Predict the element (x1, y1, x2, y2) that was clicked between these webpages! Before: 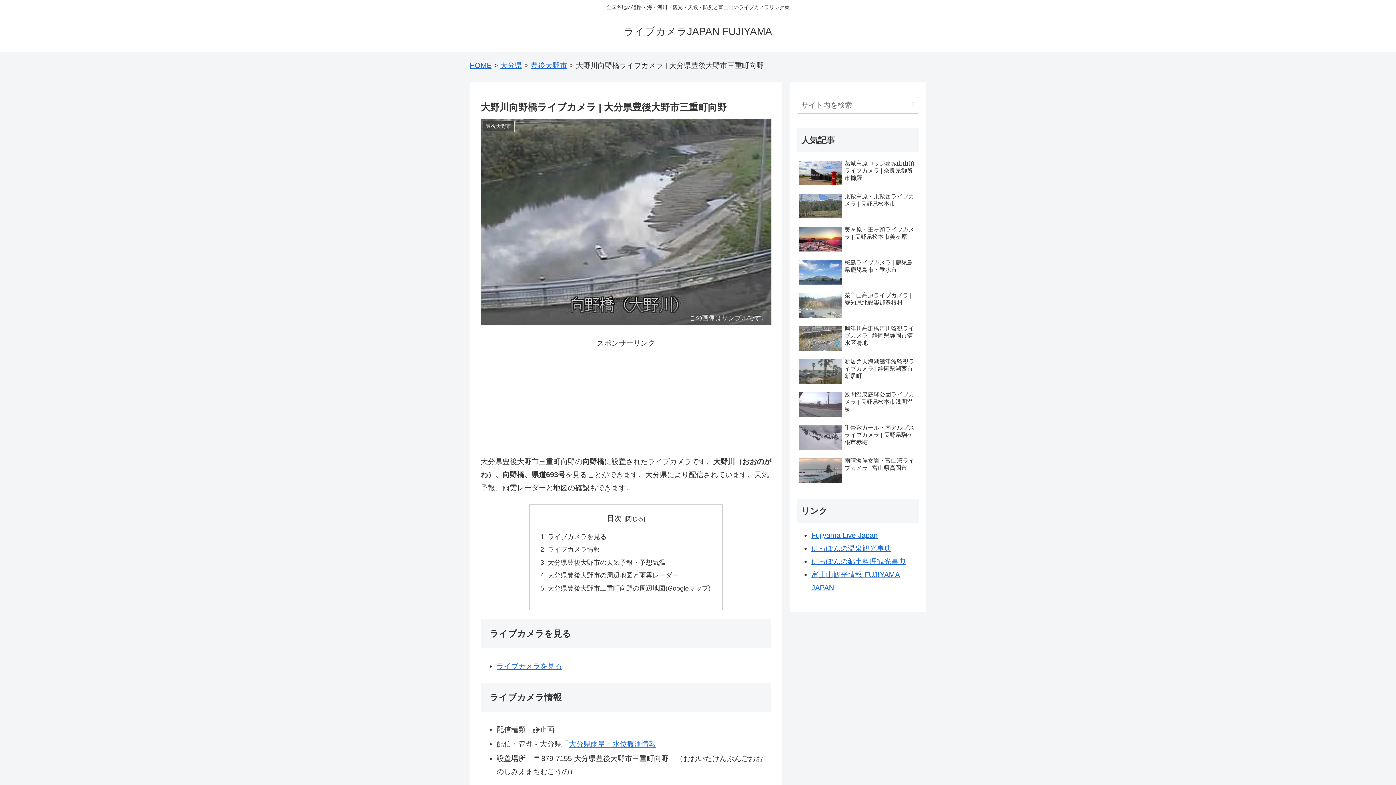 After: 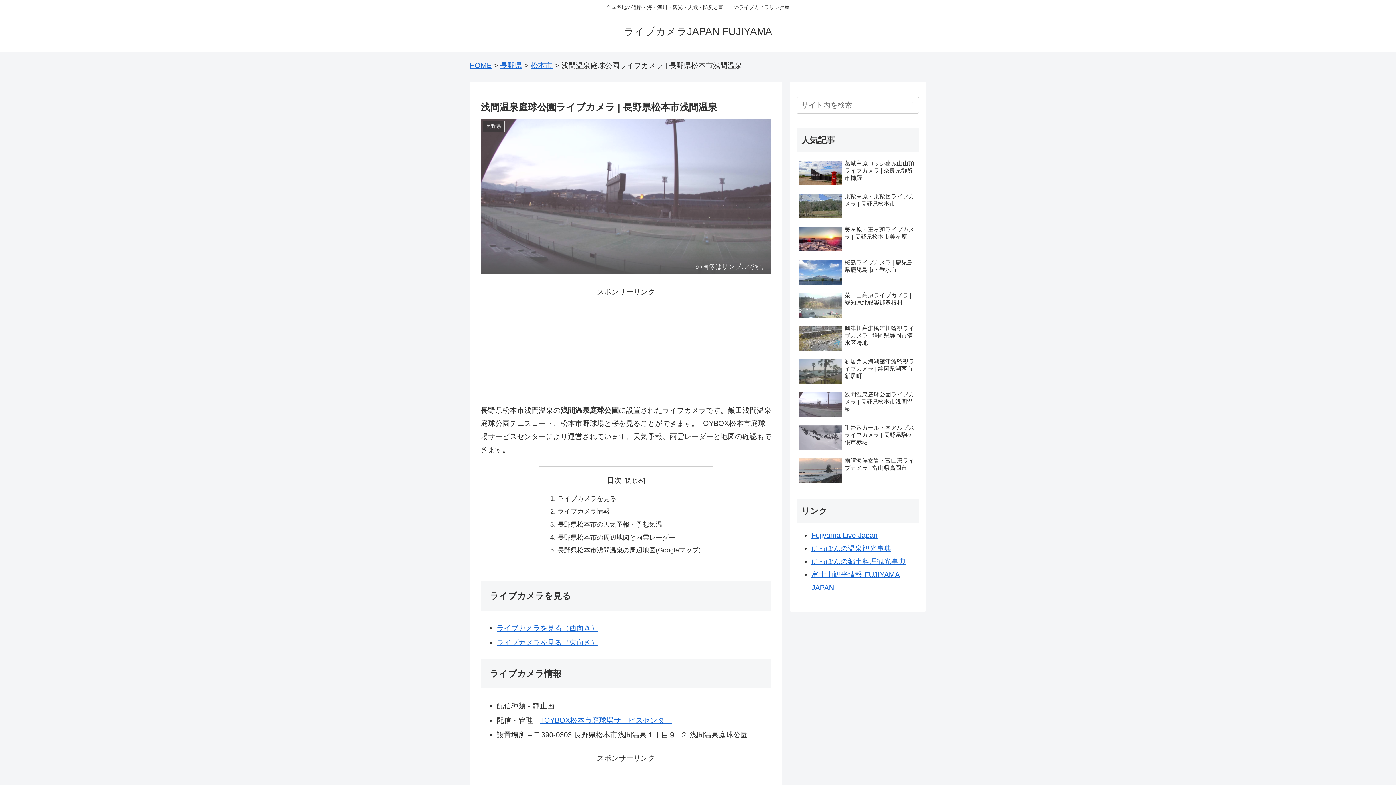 Action: bbox: (797, 389, 919, 421) label: 浅間温泉庭球公園ライブカメラ | 長野県松本市浅間温泉